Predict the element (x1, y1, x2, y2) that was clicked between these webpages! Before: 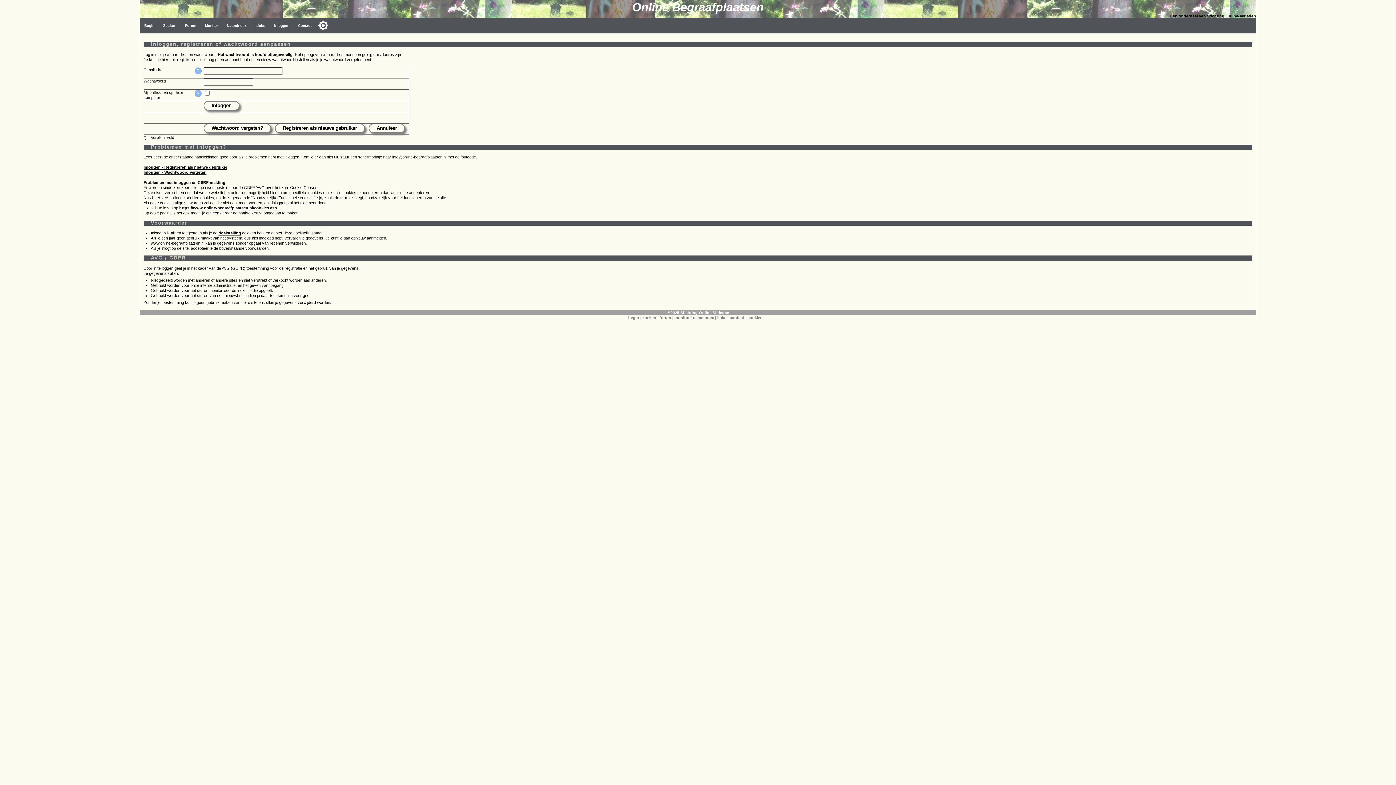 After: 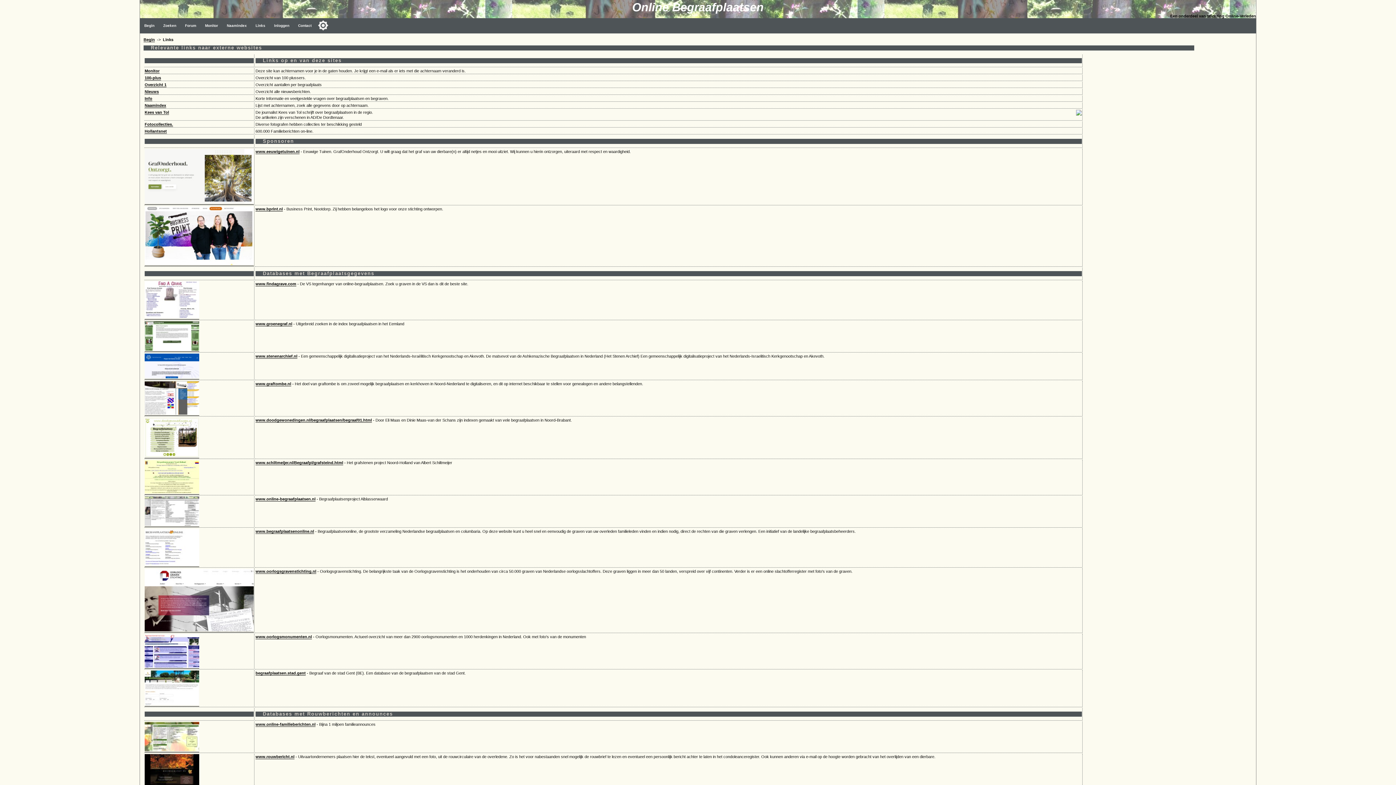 Action: label: links bbox: (717, 315, 726, 320)